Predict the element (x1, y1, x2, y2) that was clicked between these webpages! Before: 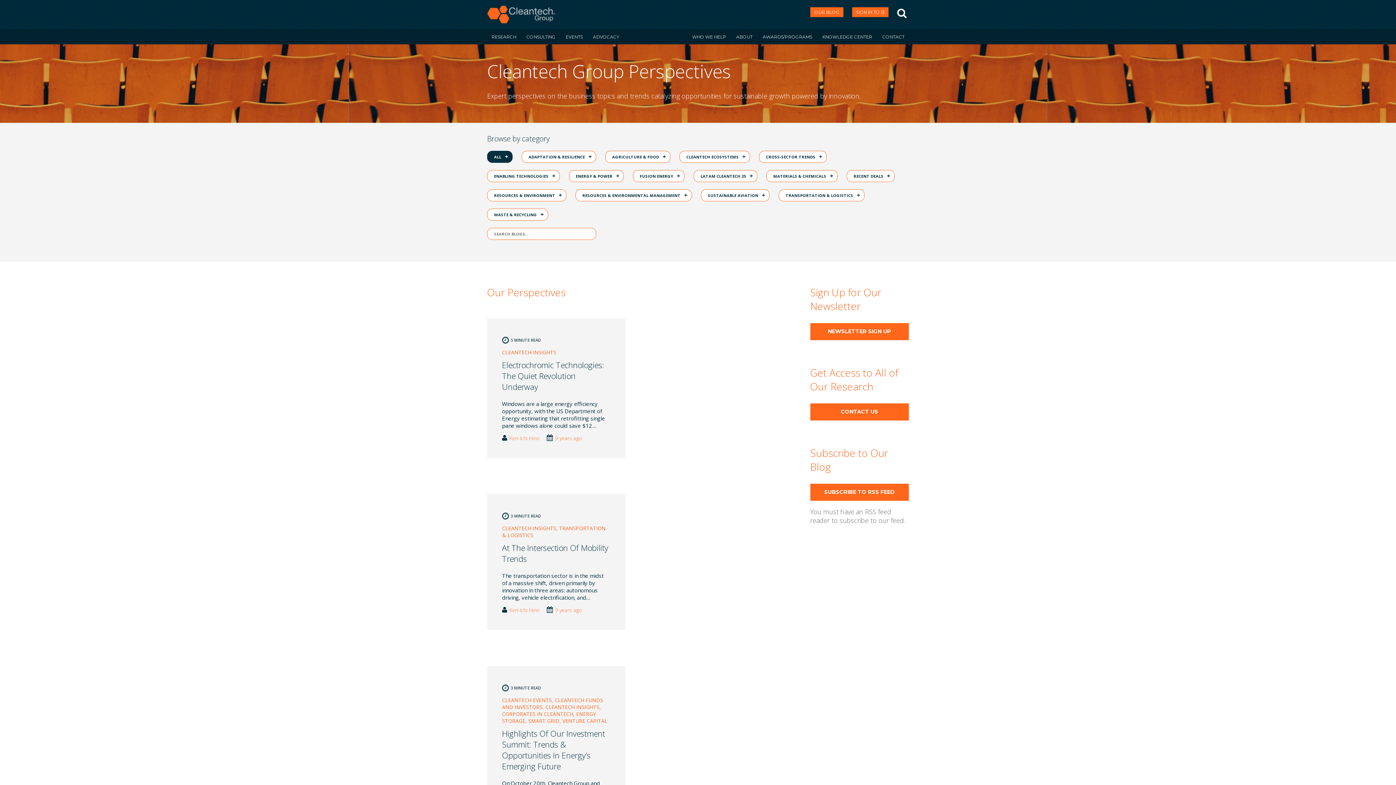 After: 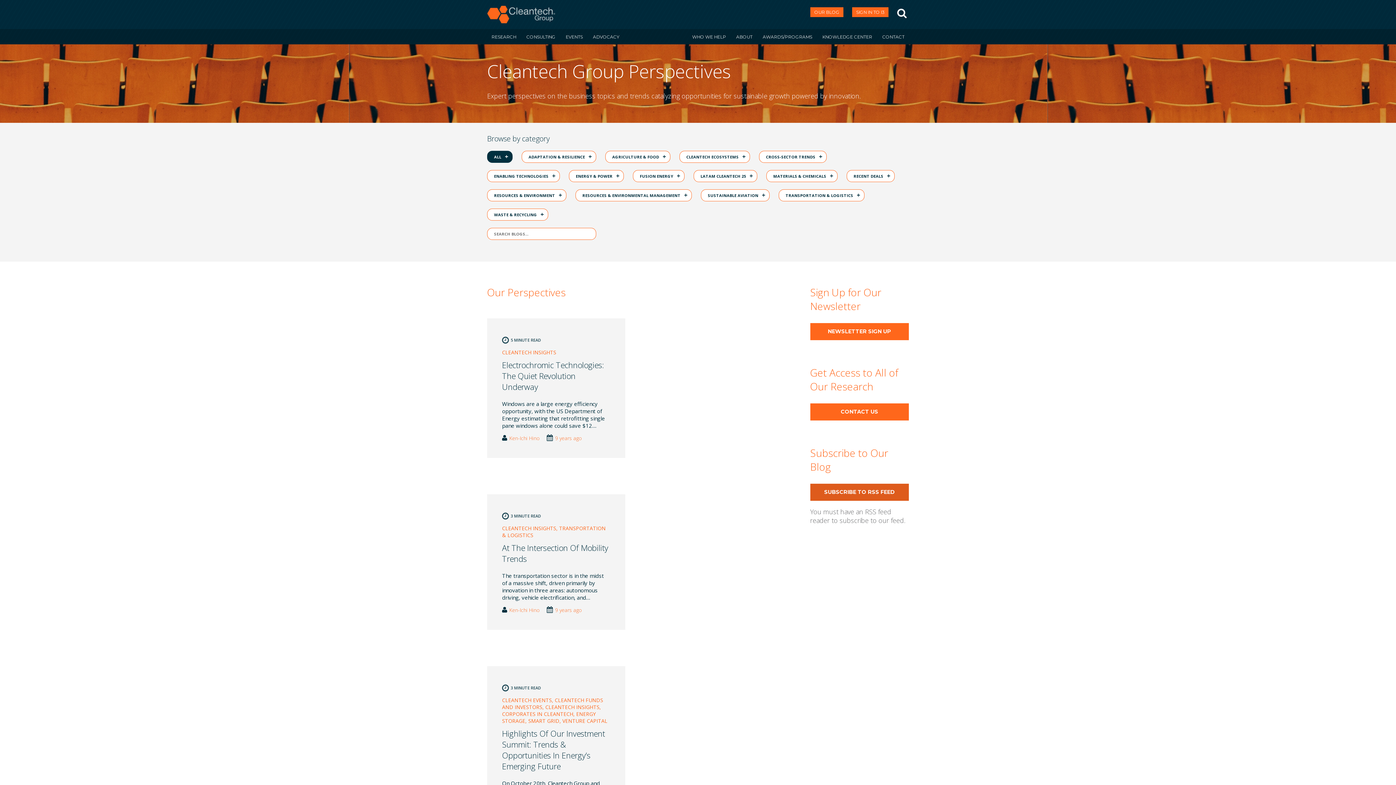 Action: label: SUBSCRIBE TO RSS FEED bbox: (810, 484, 909, 501)